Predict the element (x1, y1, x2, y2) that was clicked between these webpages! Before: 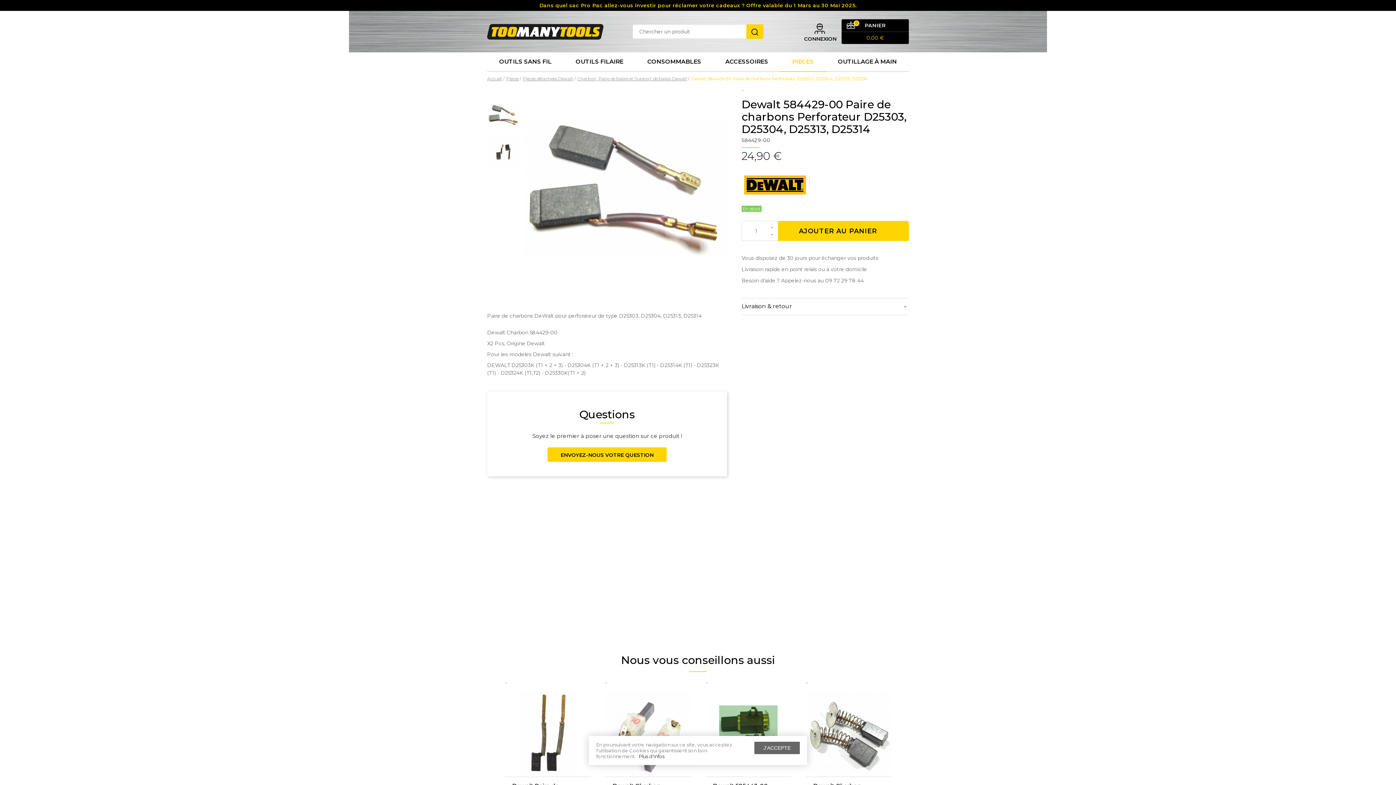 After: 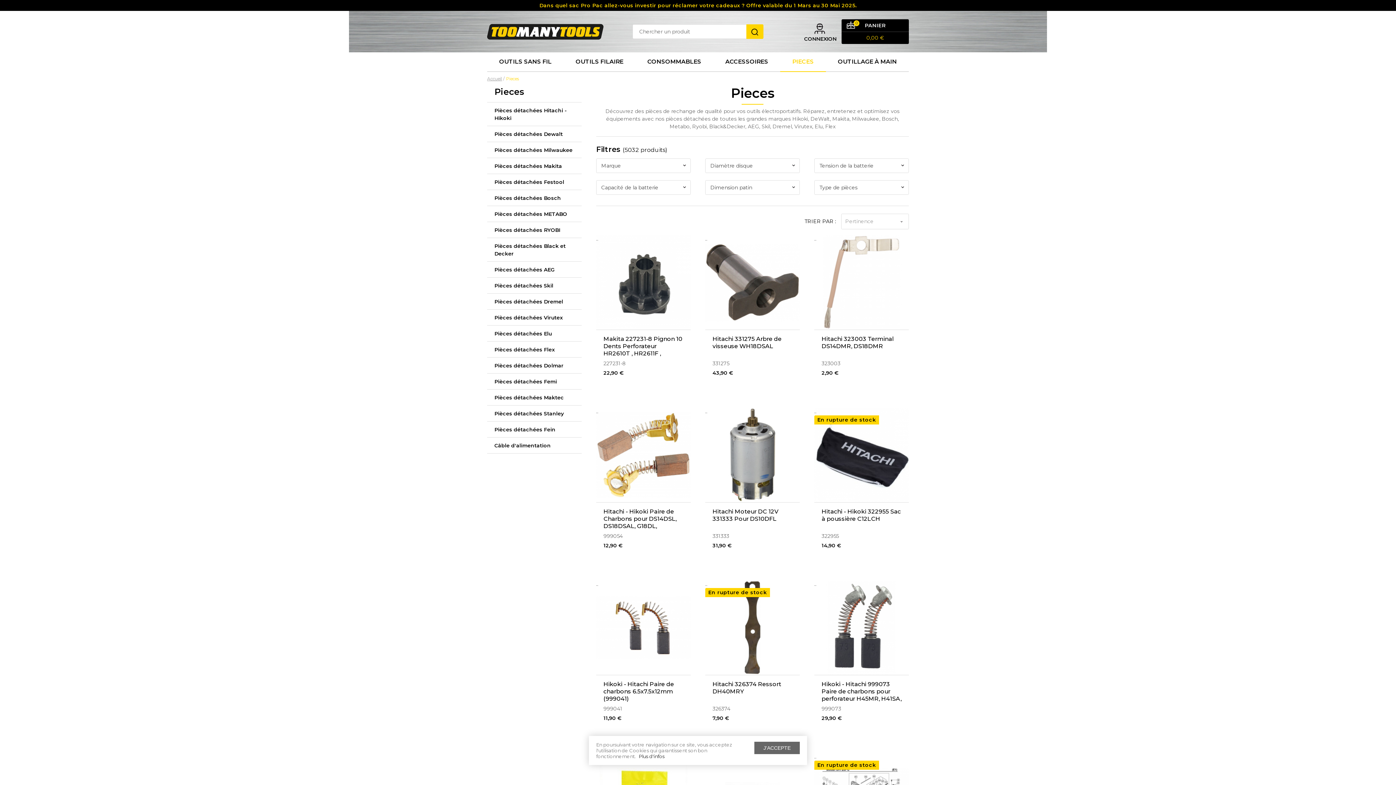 Action: label: Pieces bbox: (506, 75, 518, 81)